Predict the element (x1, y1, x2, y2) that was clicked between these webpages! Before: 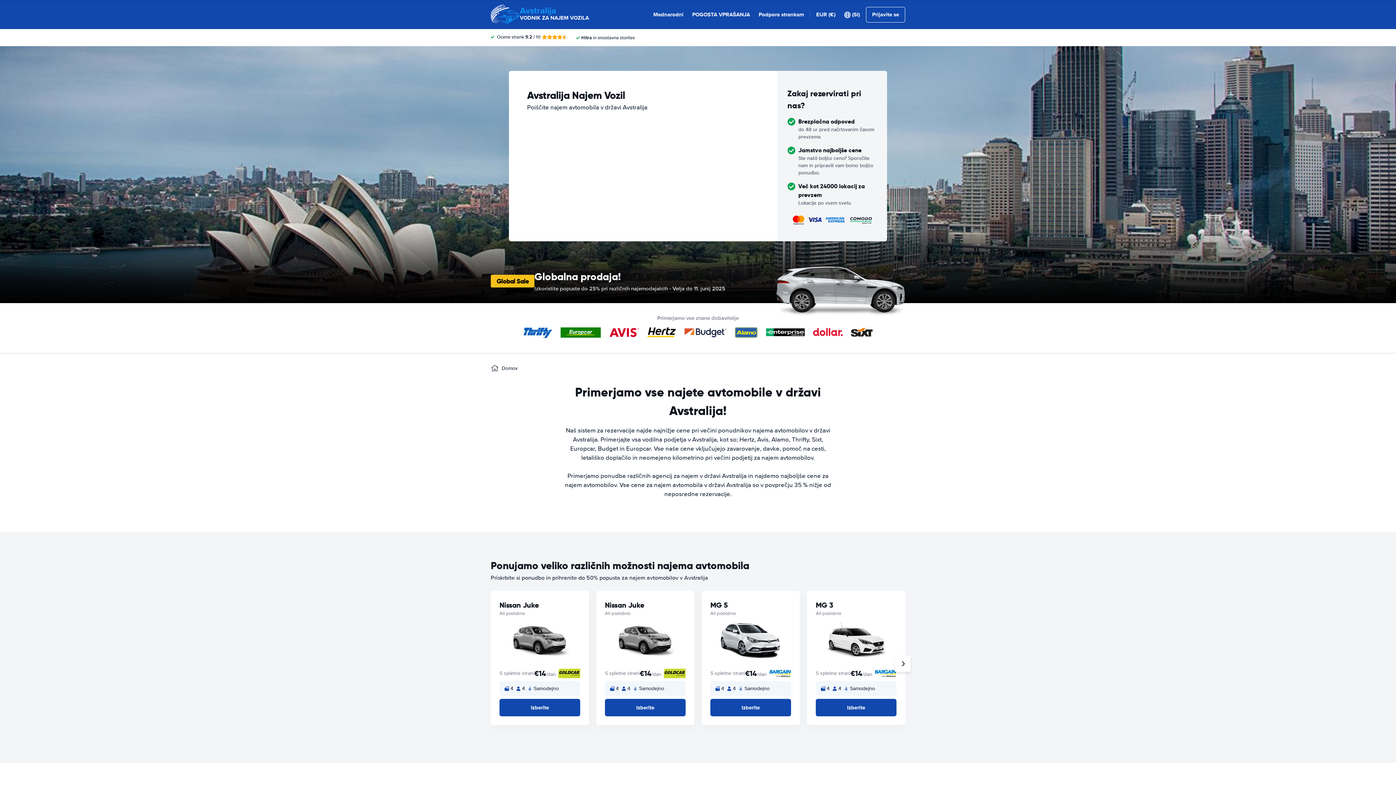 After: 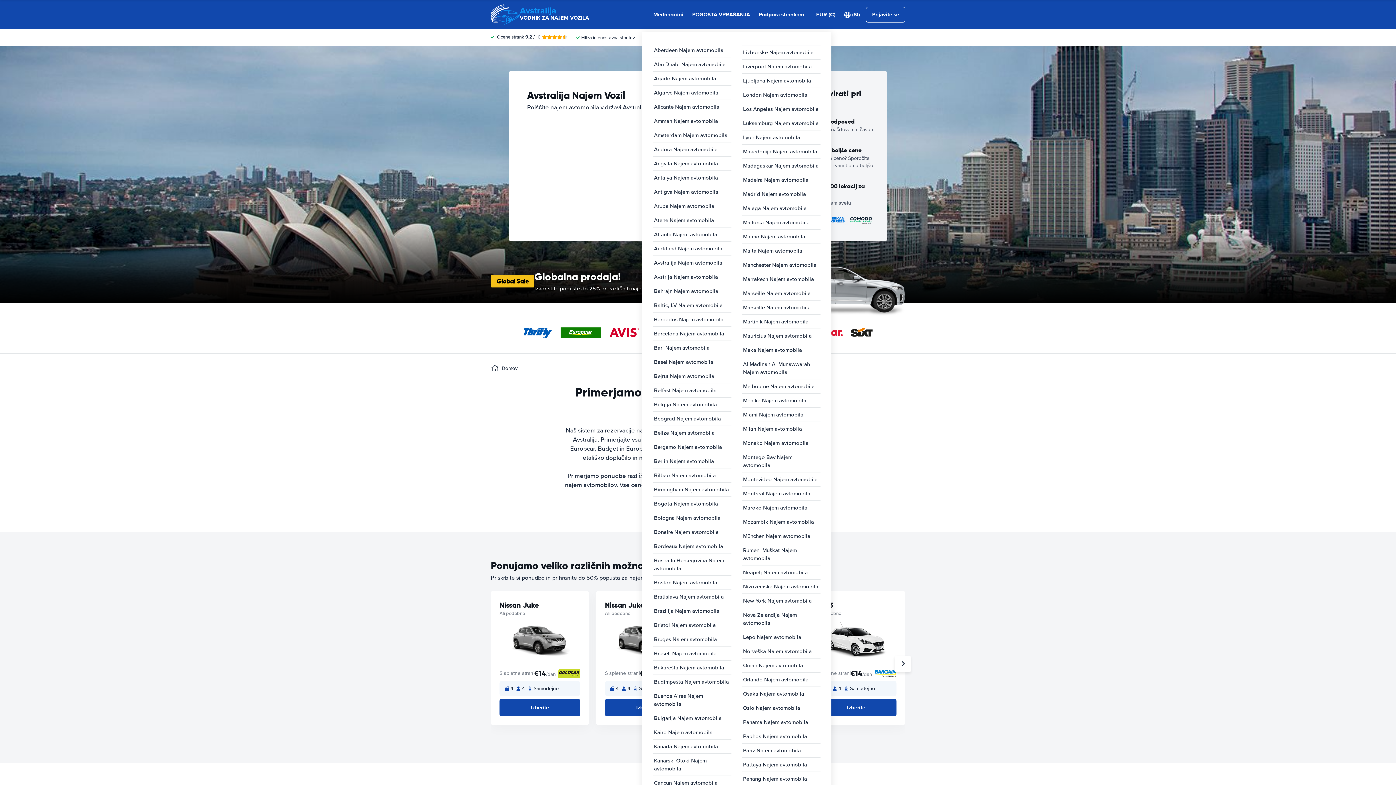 Action: bbox: (653, 10, 683, 18) label: Mednarodni